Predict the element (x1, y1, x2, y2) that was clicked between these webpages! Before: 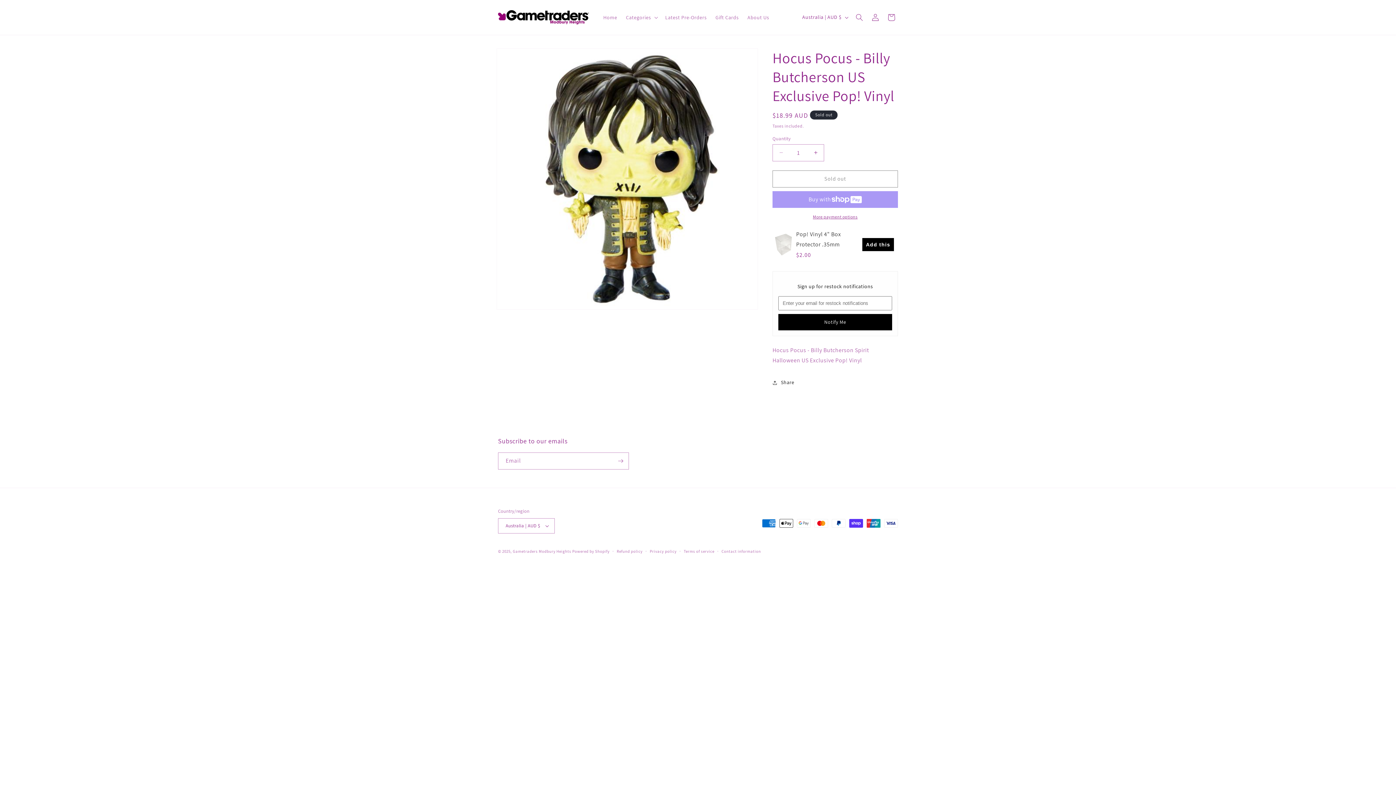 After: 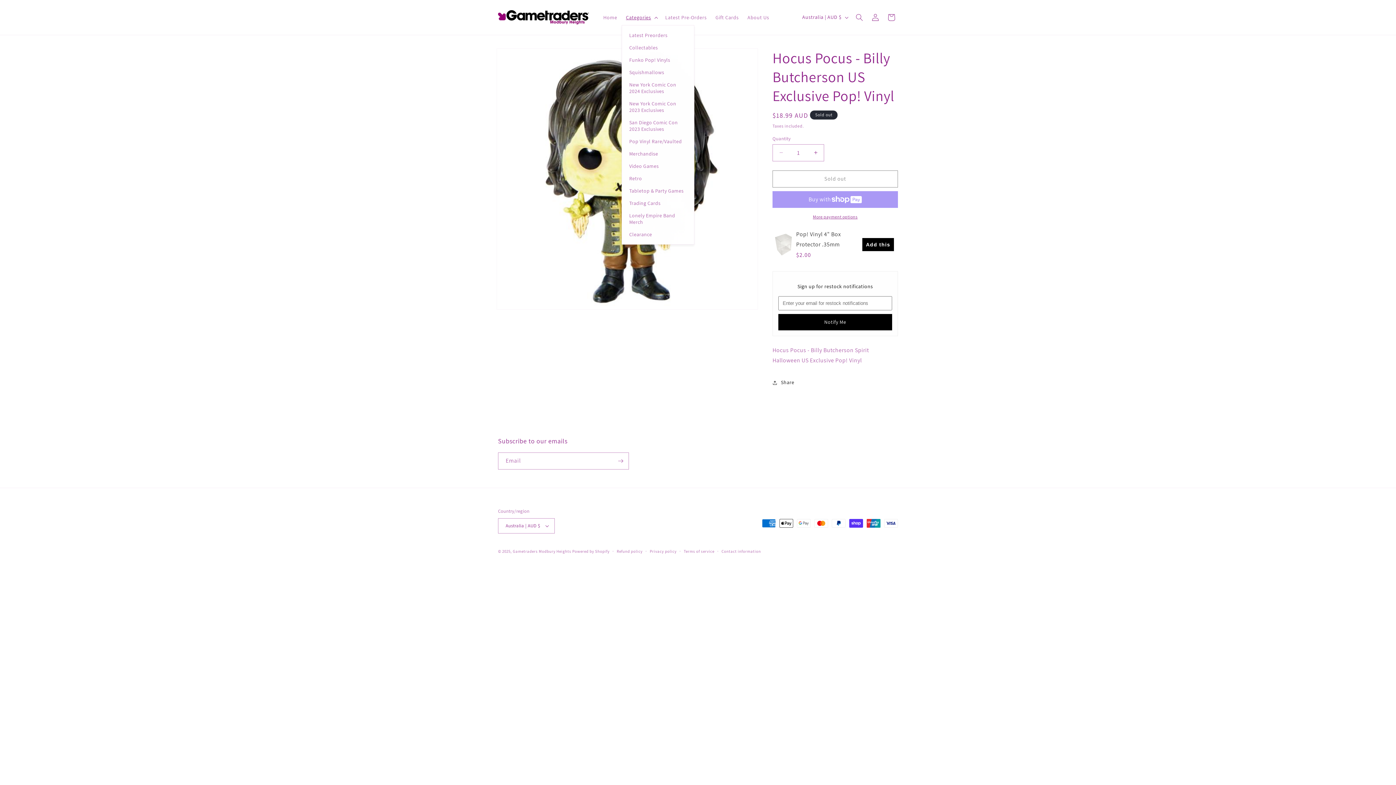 Action: bbox: (621, 9, 661, 25) label: Categories